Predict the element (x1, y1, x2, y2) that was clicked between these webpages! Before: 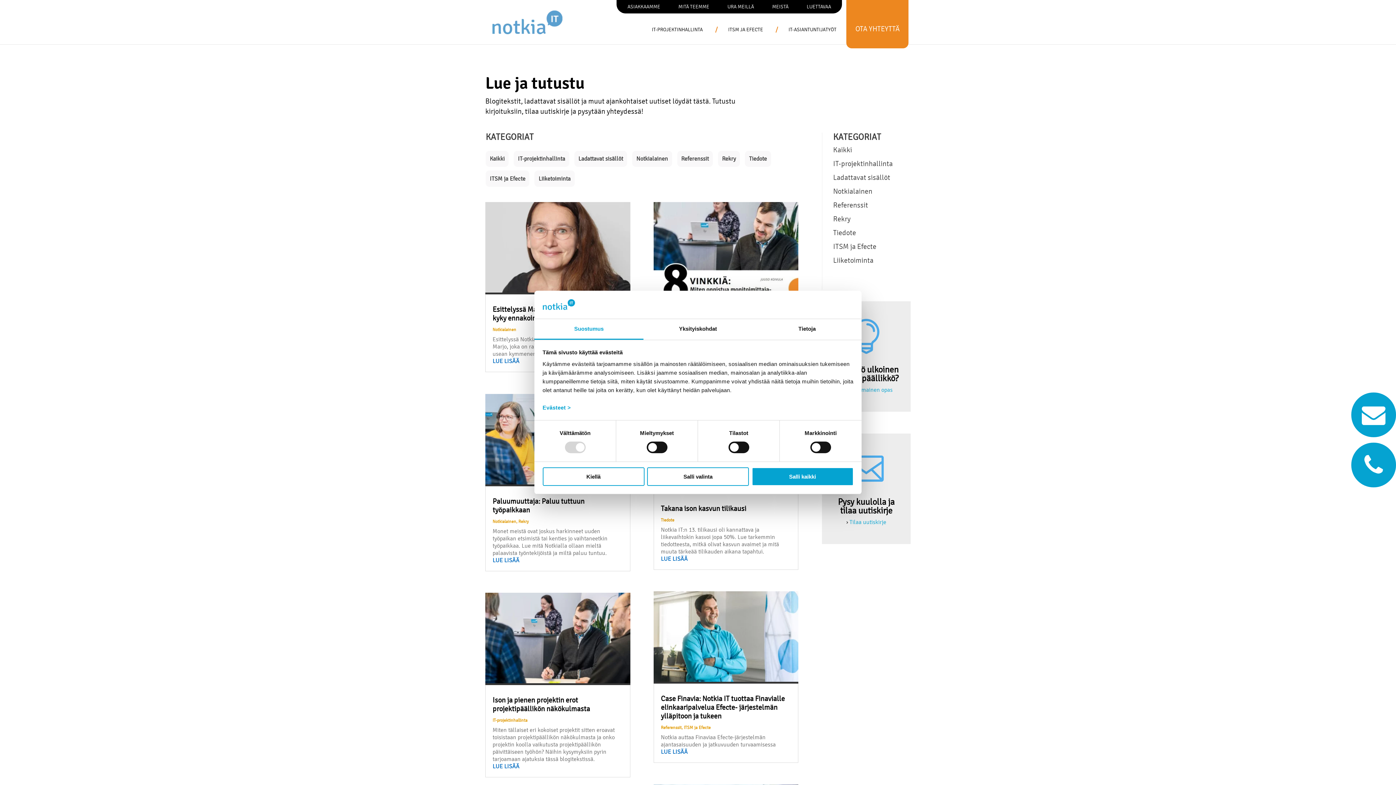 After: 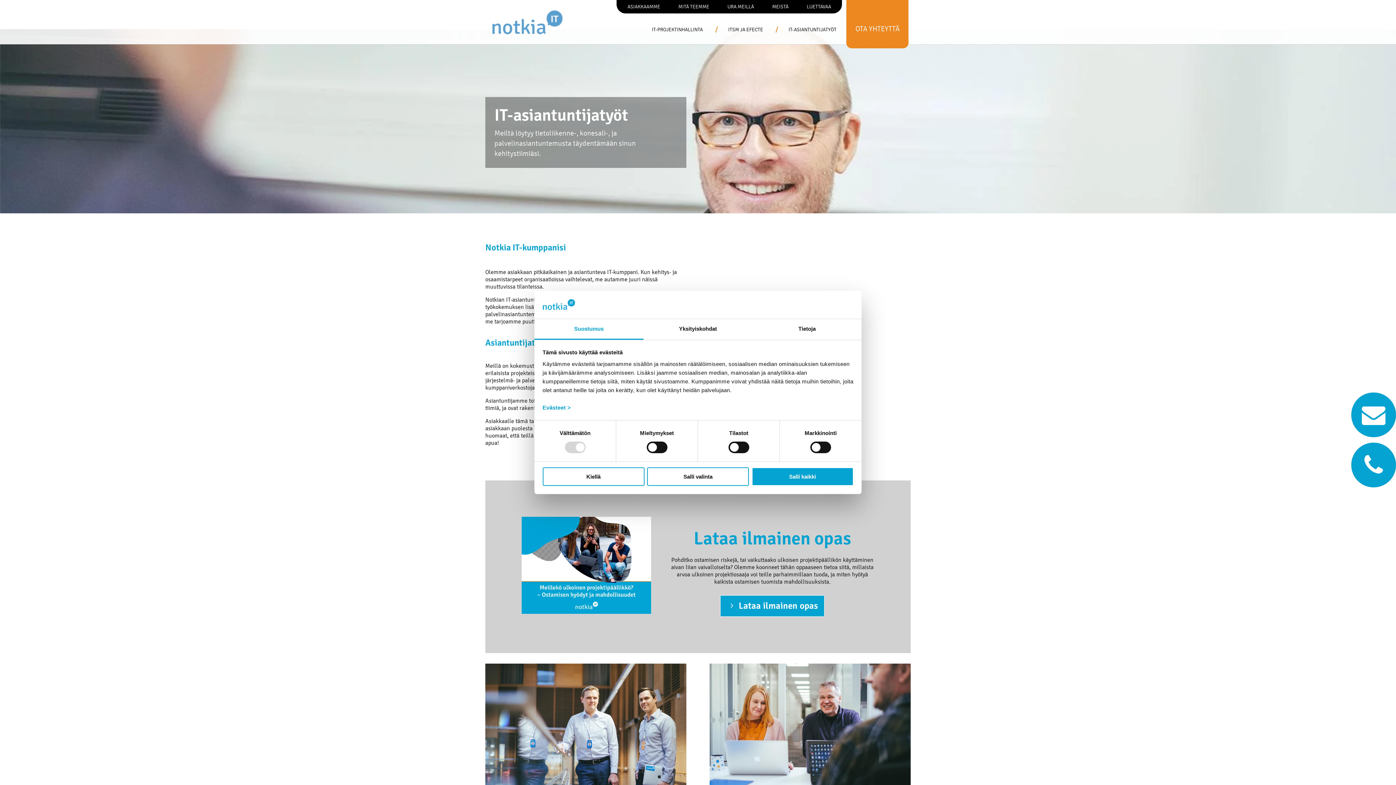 Action: bbox: (788, 27, 836, 44) label: IT-ASIANTUNTIJATYÖT